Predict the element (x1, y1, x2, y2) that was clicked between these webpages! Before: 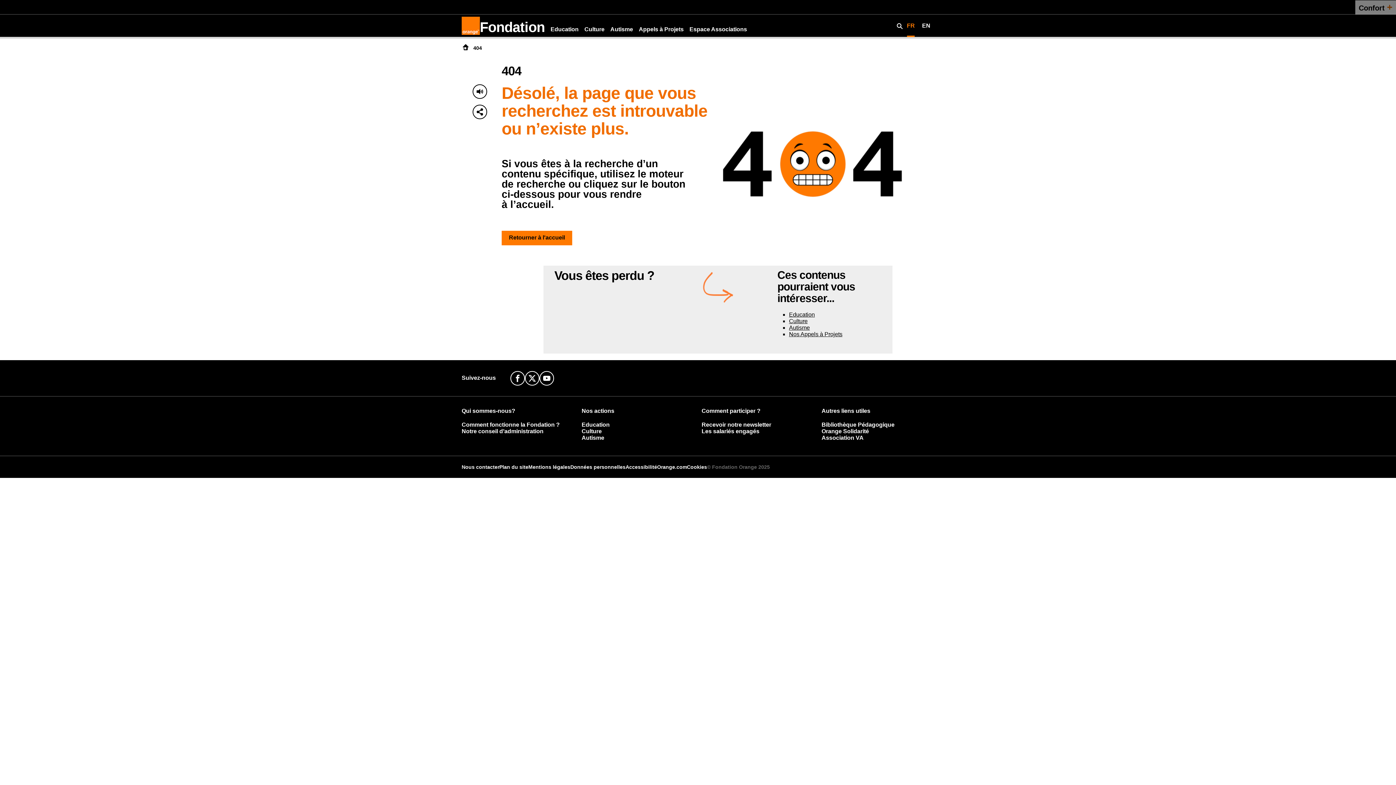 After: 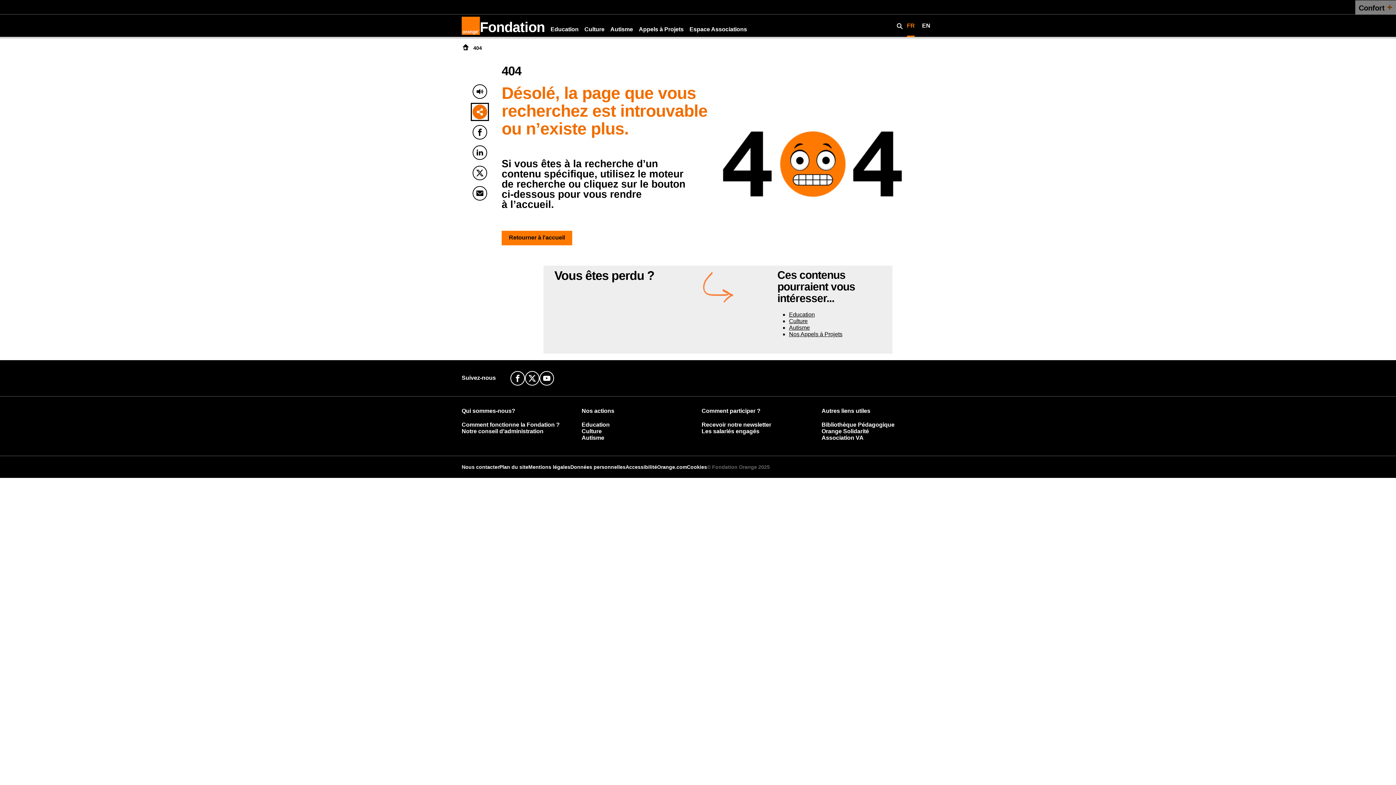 Action: label: Partager bbox: (472, 104, 487, 119)